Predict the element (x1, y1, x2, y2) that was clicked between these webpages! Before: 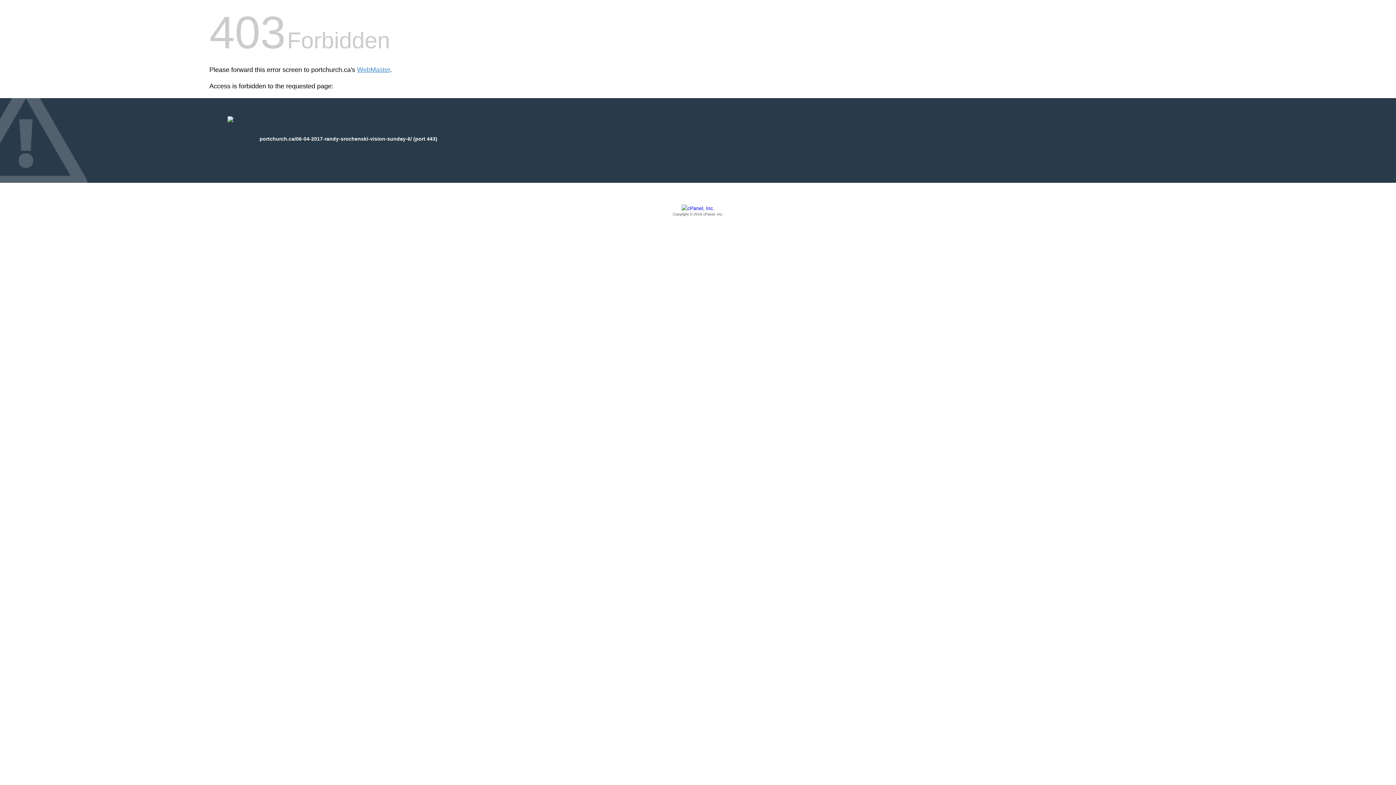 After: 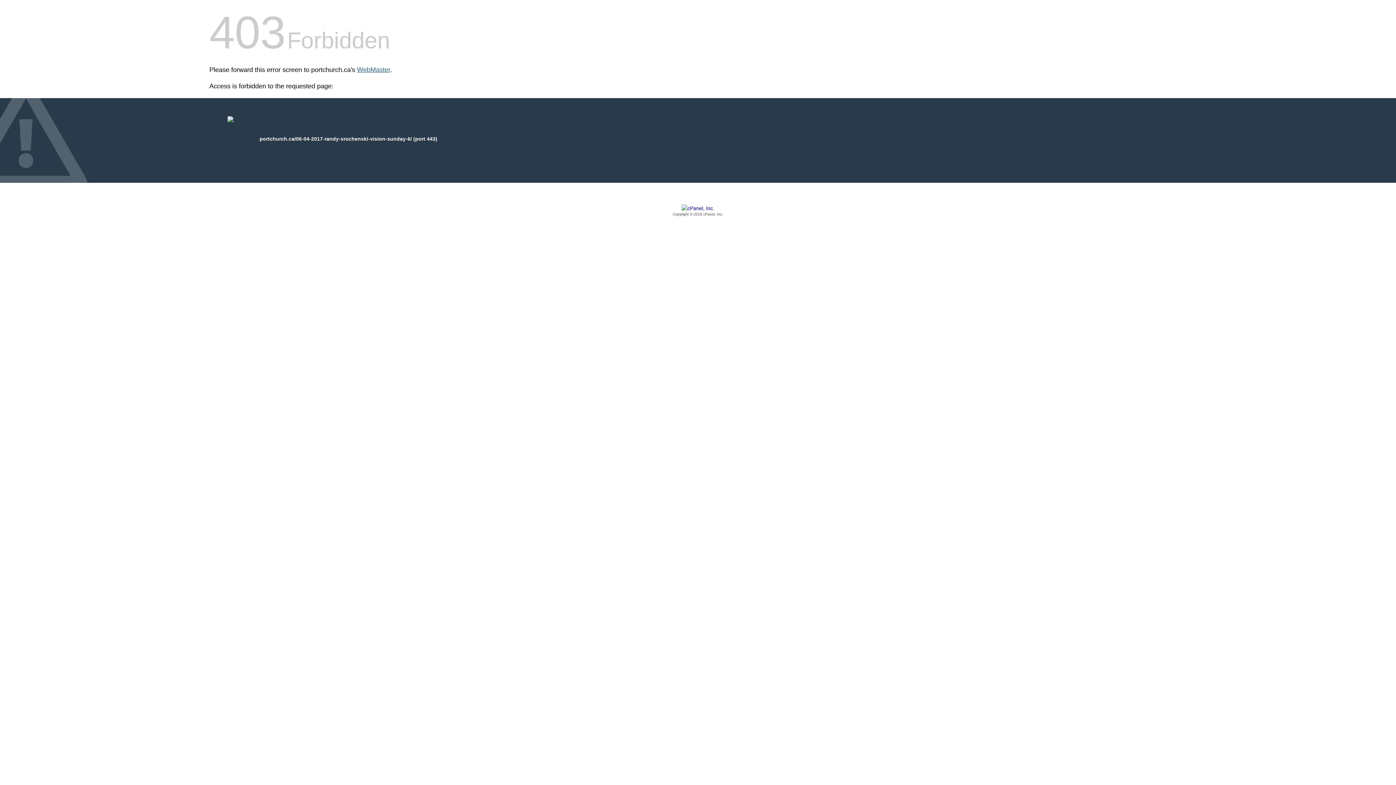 Action: label: WebMaster bbox: (357, 66, 390, 73)